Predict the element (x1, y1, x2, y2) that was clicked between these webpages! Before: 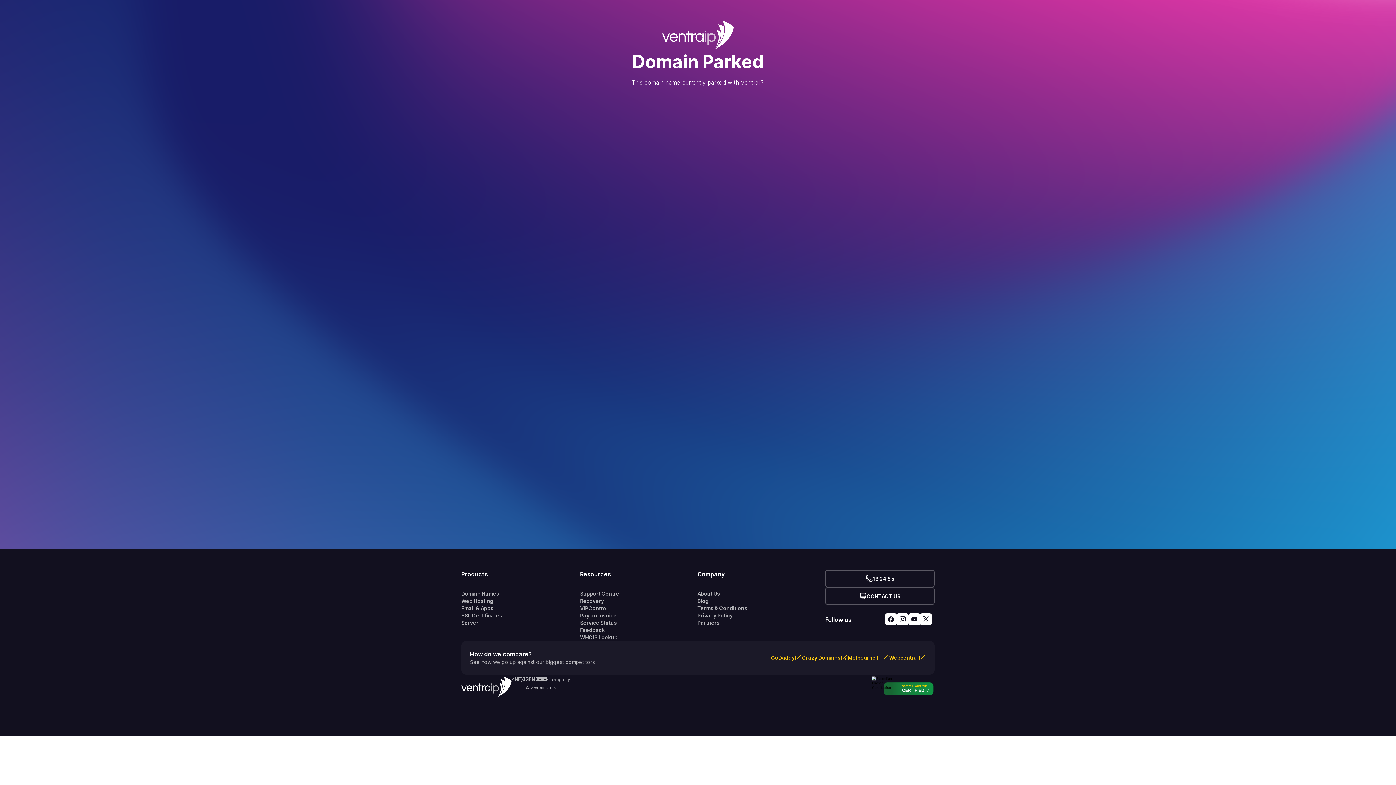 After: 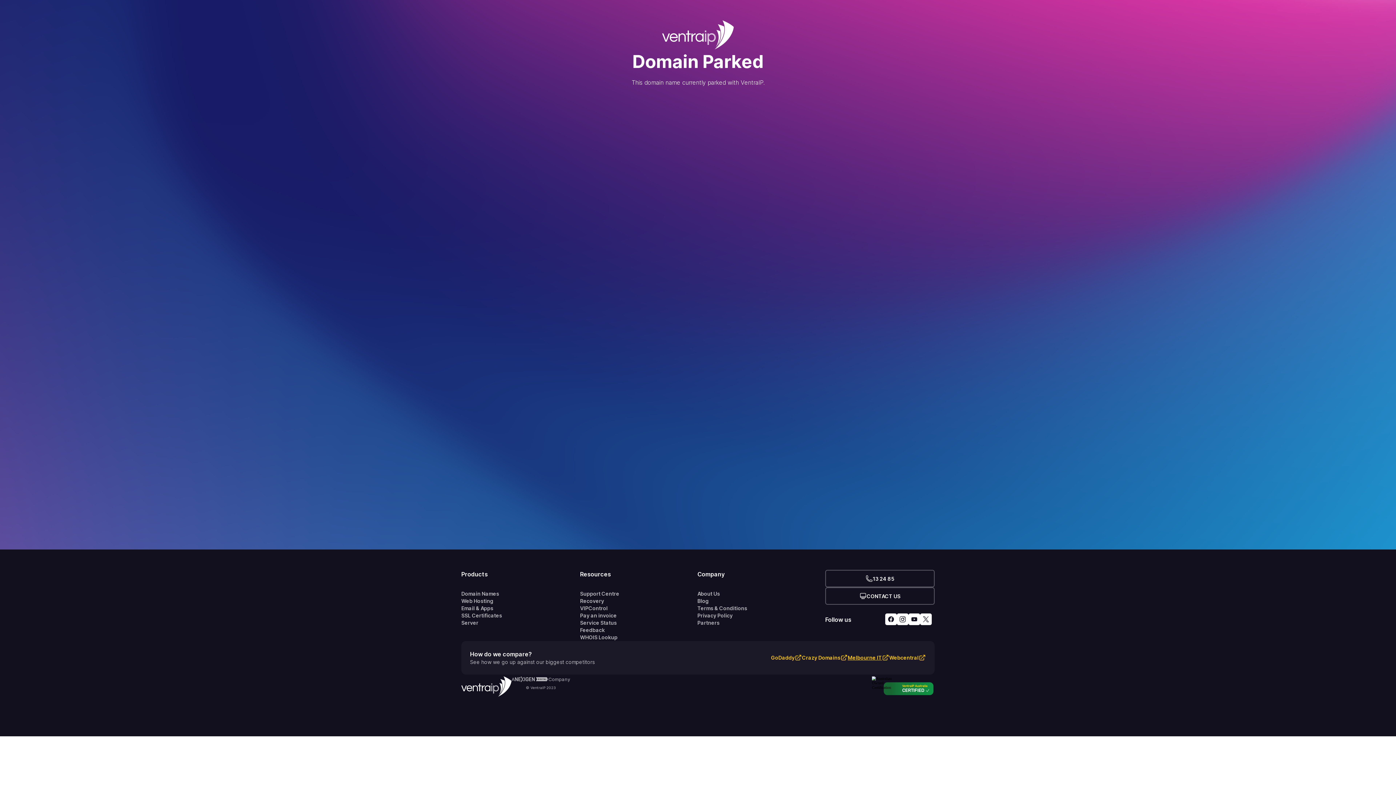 Action: label: Melbourne IT bbox: (848, 654, 882, 661)